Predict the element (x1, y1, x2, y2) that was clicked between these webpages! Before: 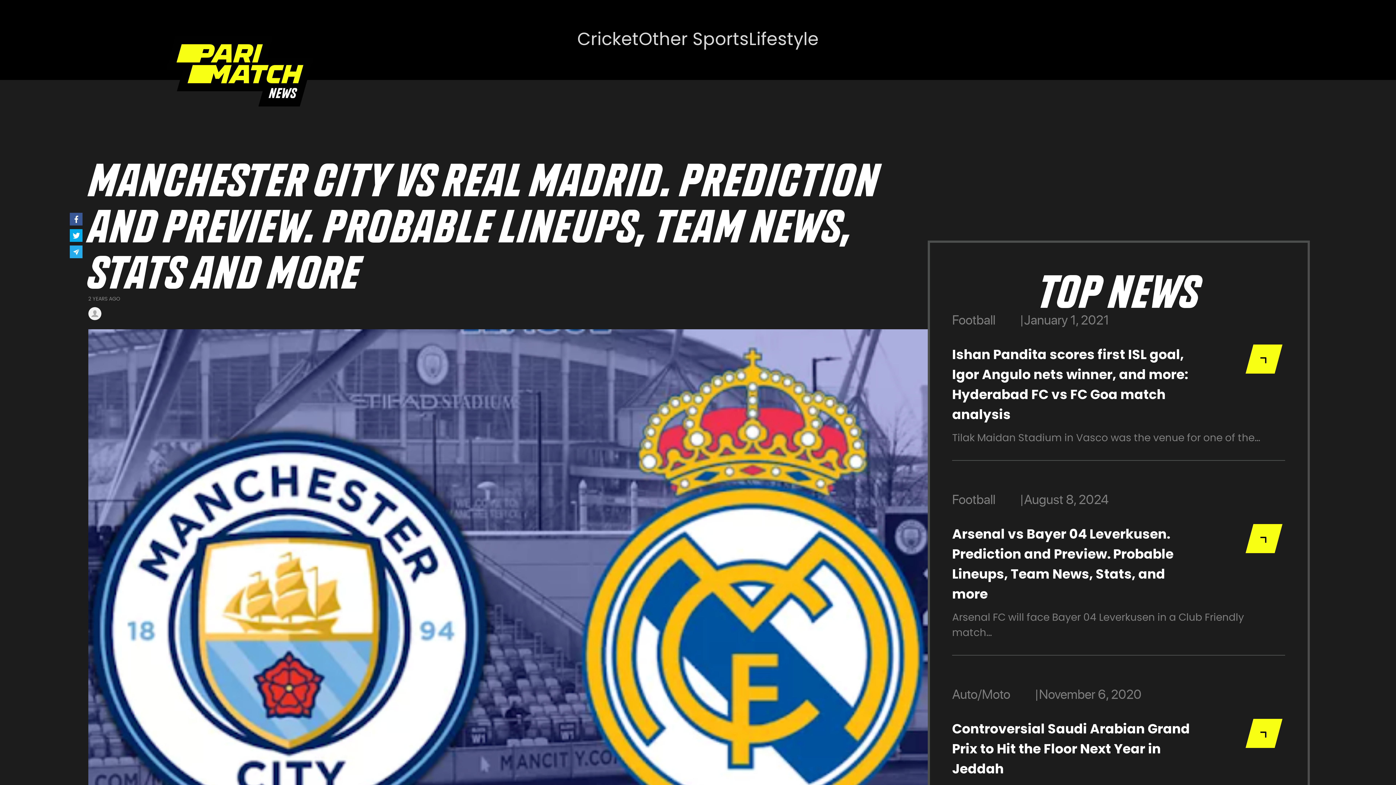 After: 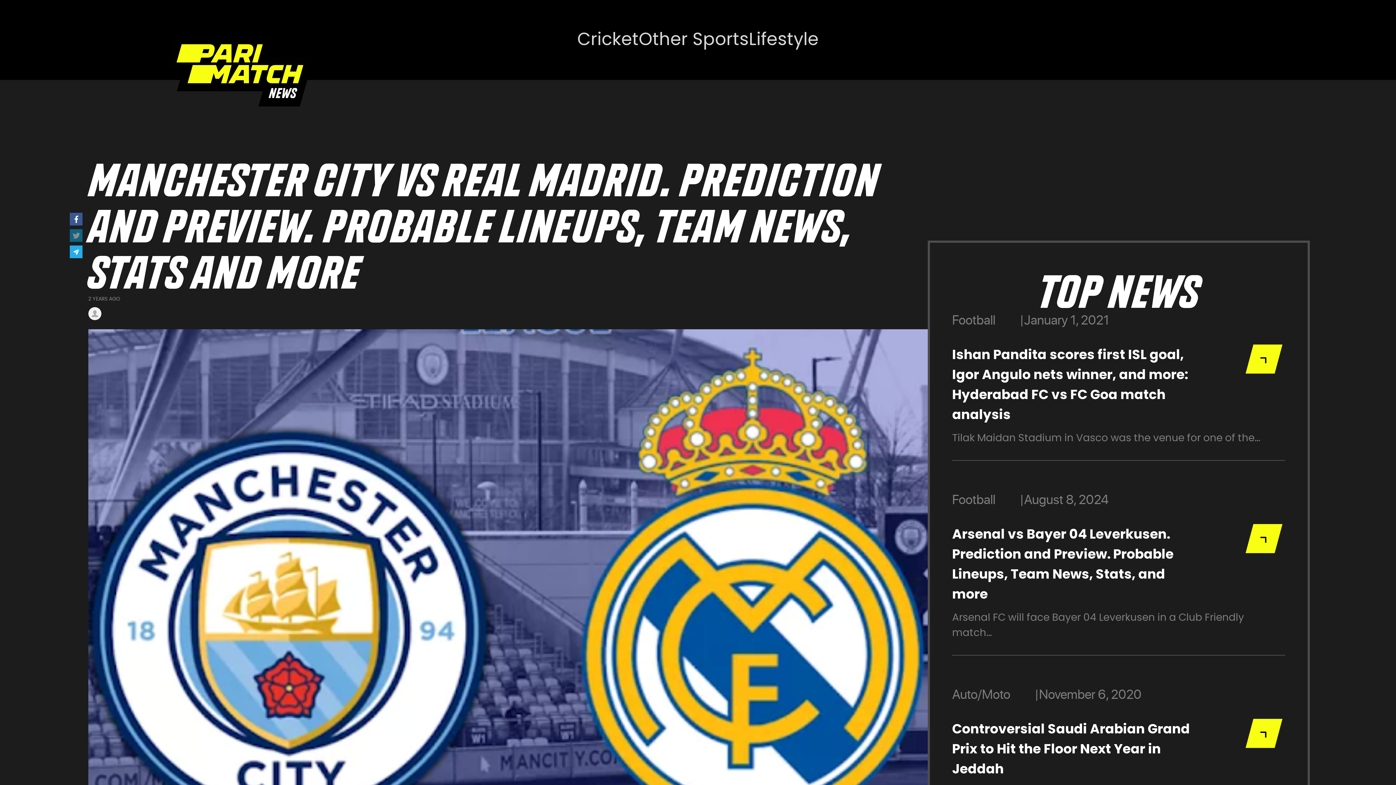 Action: bbox: (69, 229, 82, 242)